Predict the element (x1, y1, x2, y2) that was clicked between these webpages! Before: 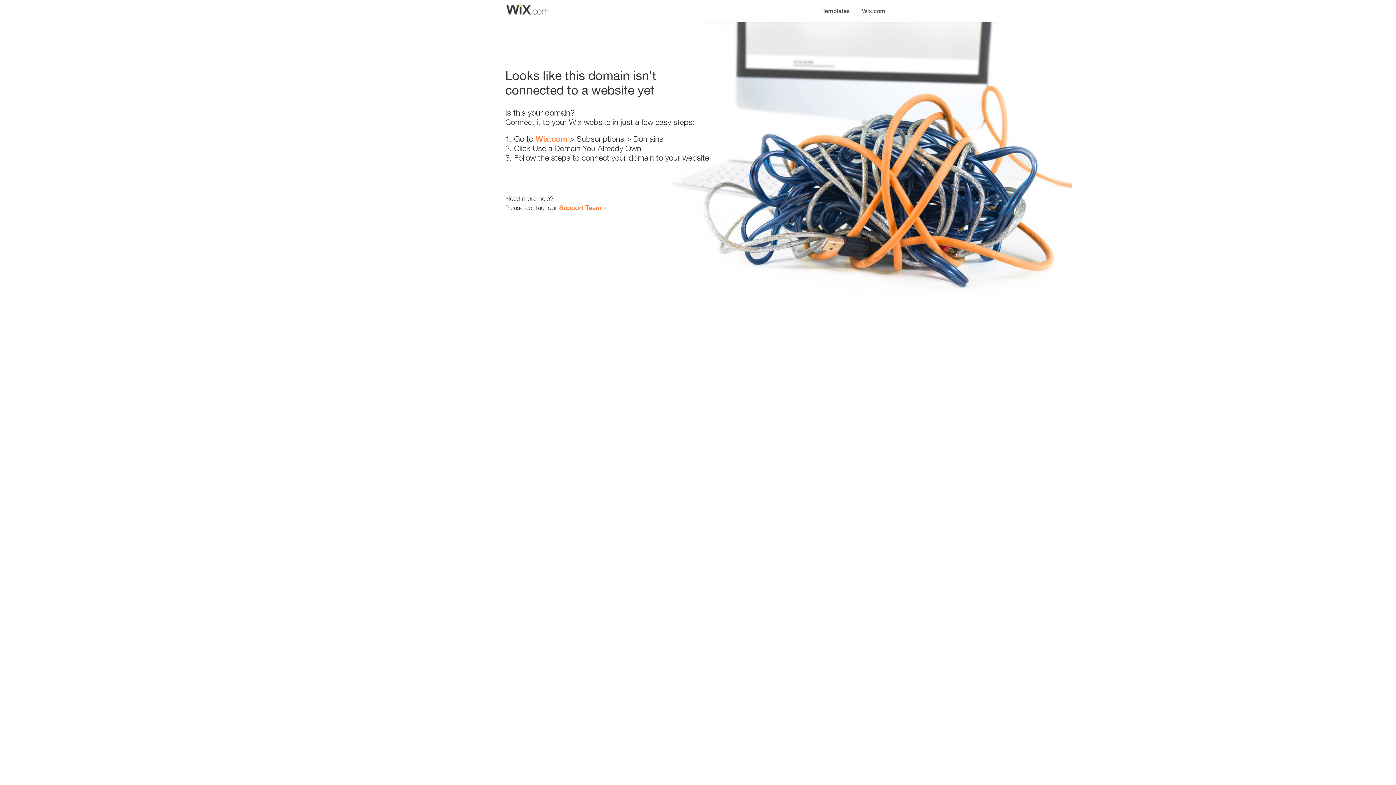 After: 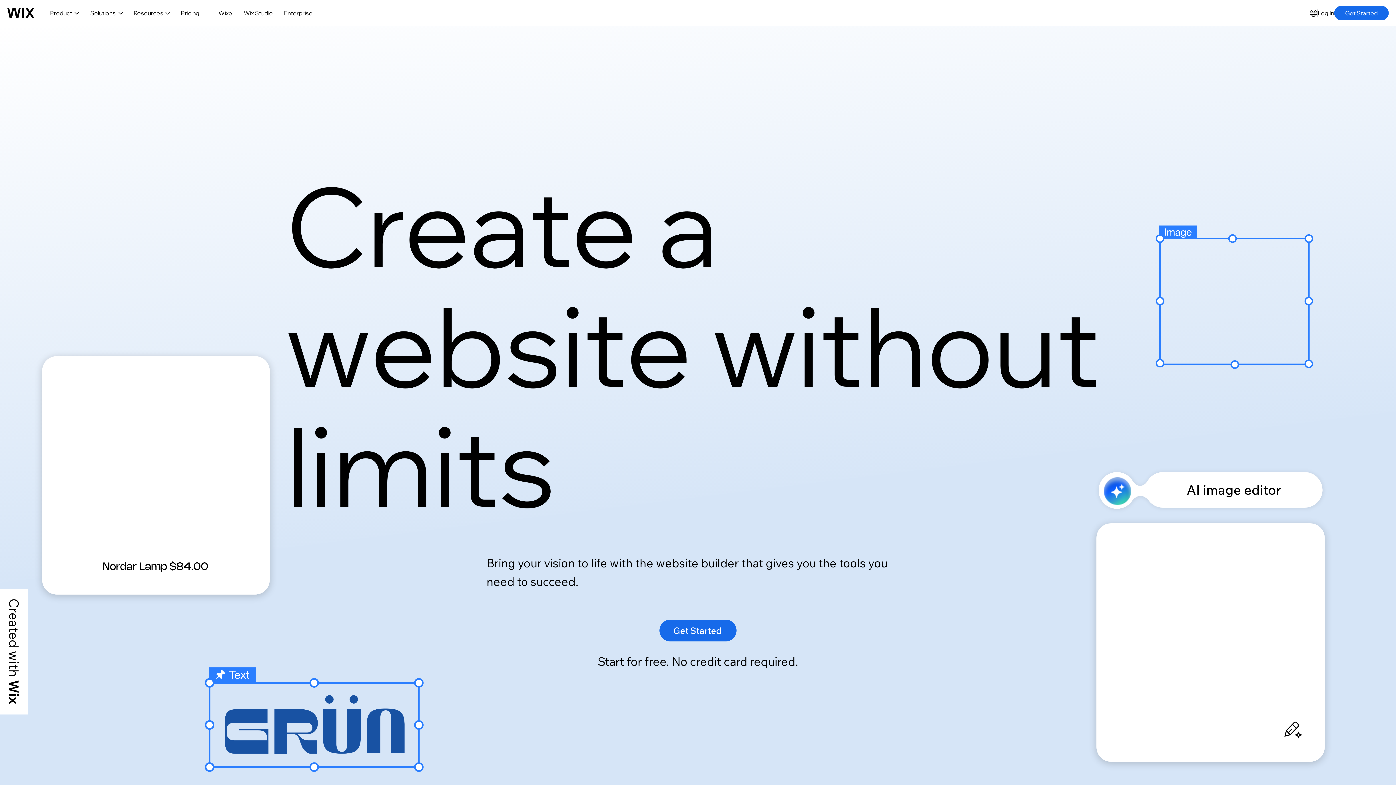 Action: bbox: (535, 134, 567, 143) label: Wix.com